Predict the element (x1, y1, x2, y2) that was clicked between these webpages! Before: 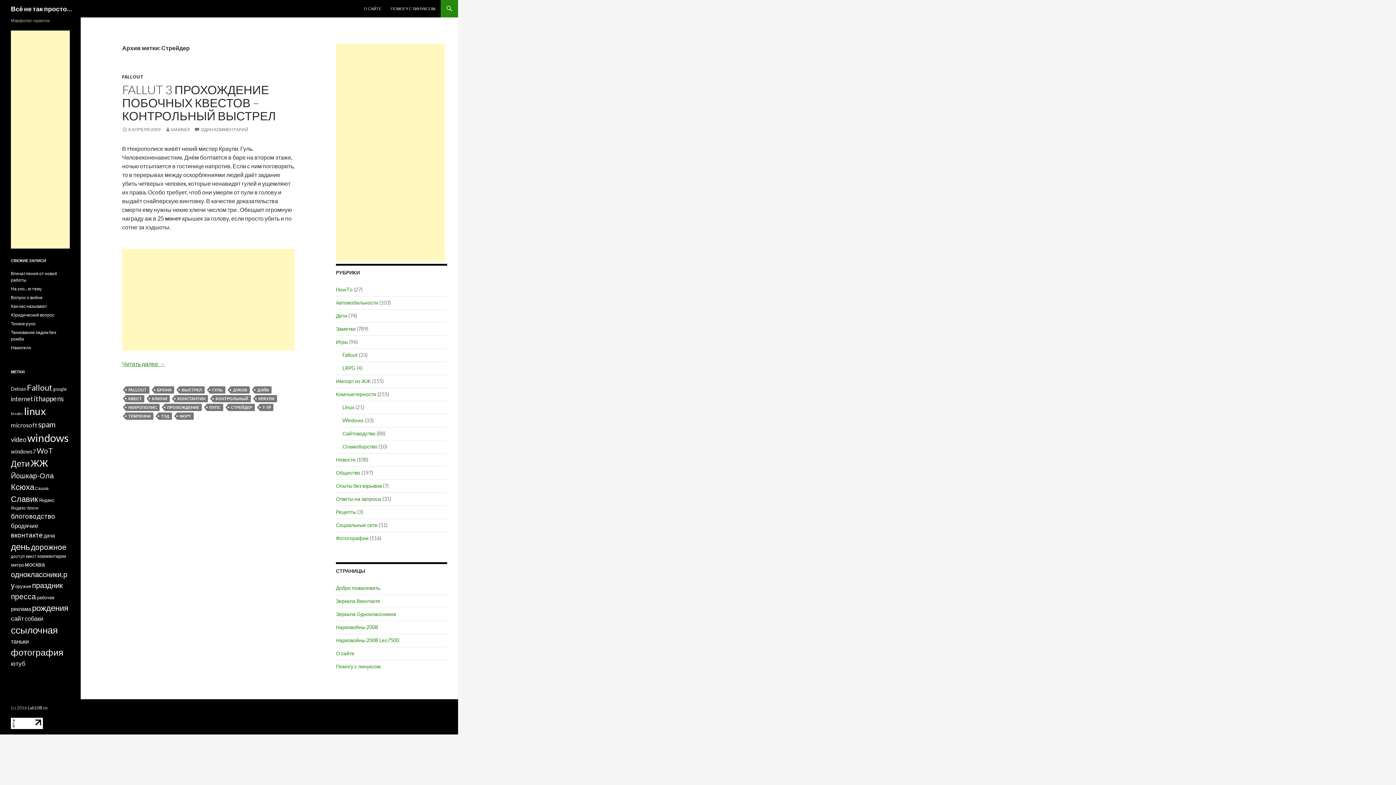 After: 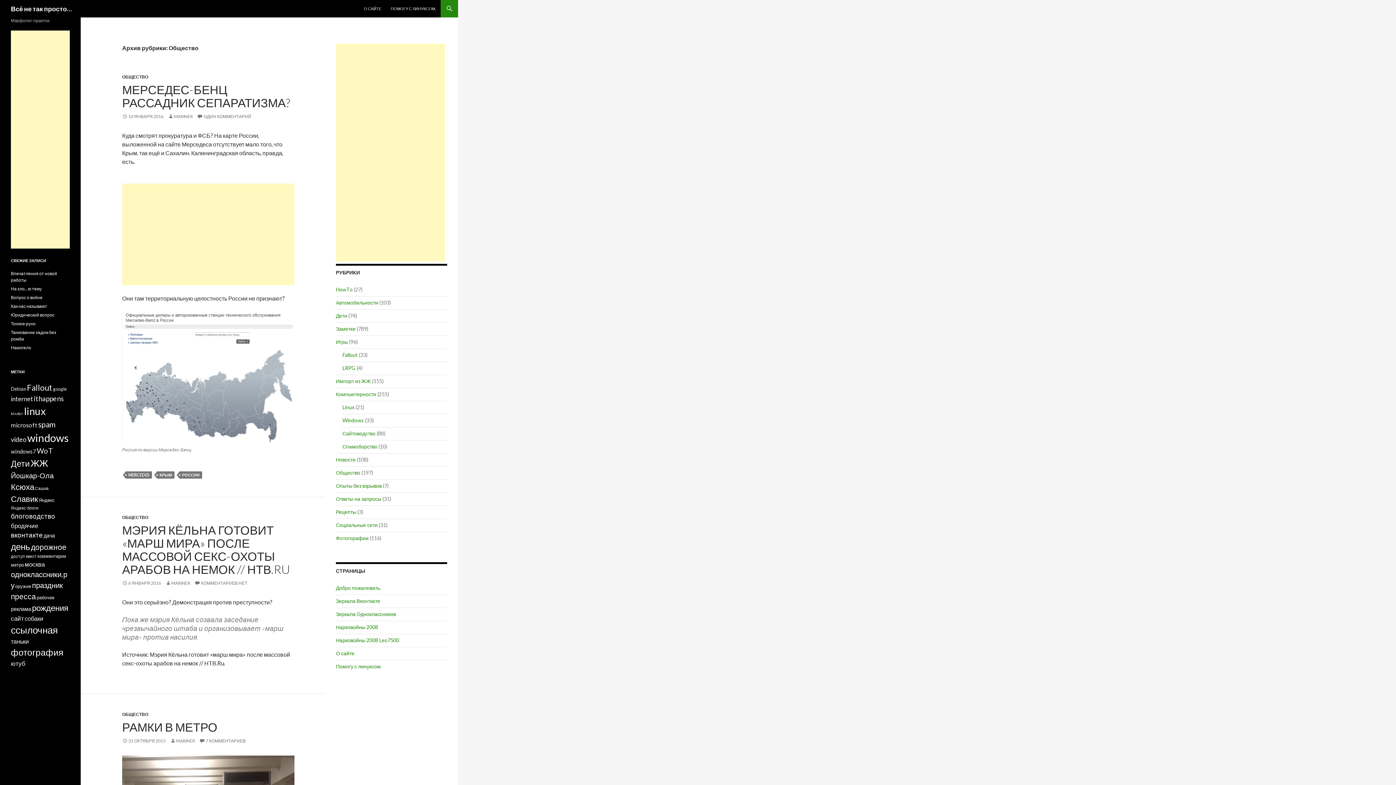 Action: bbox: (336, 469, 360, 476) label: Общество